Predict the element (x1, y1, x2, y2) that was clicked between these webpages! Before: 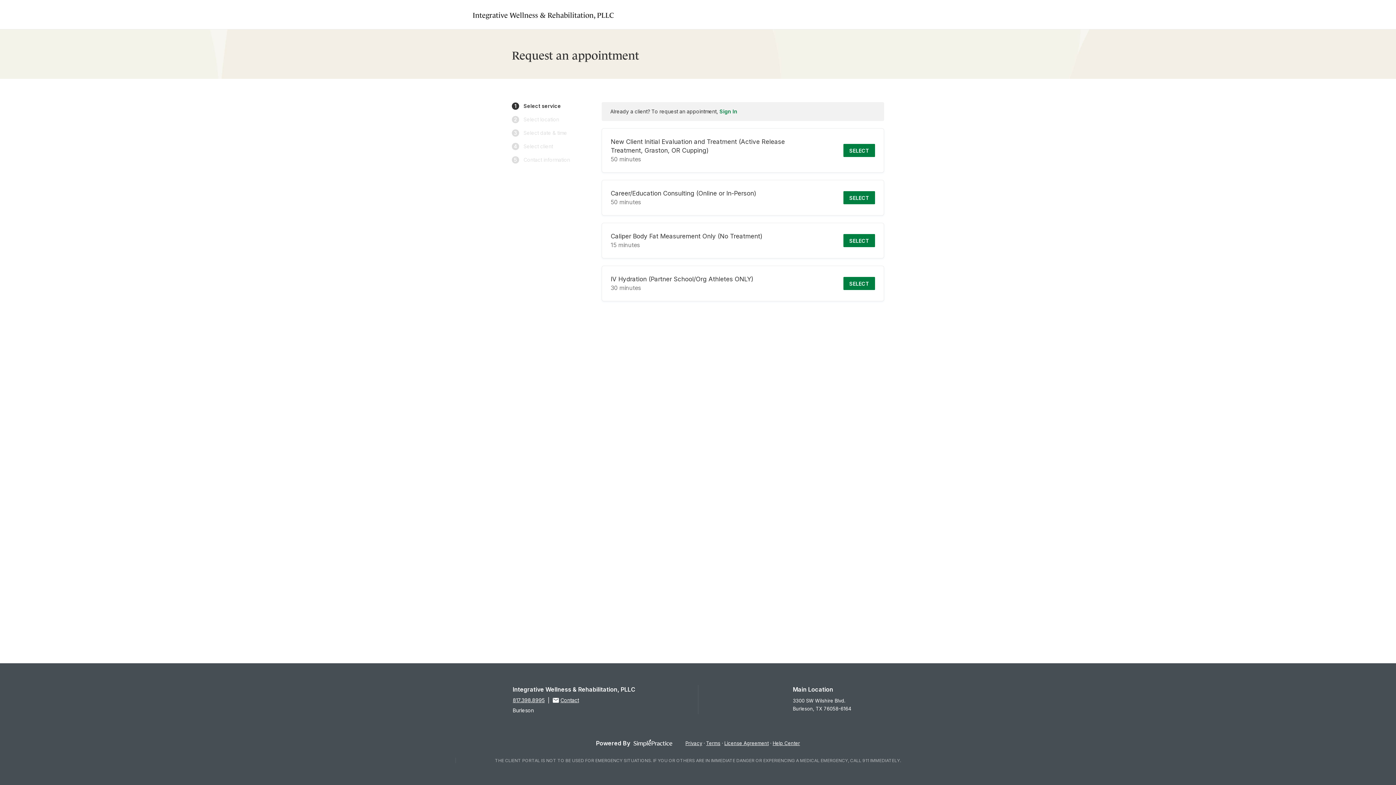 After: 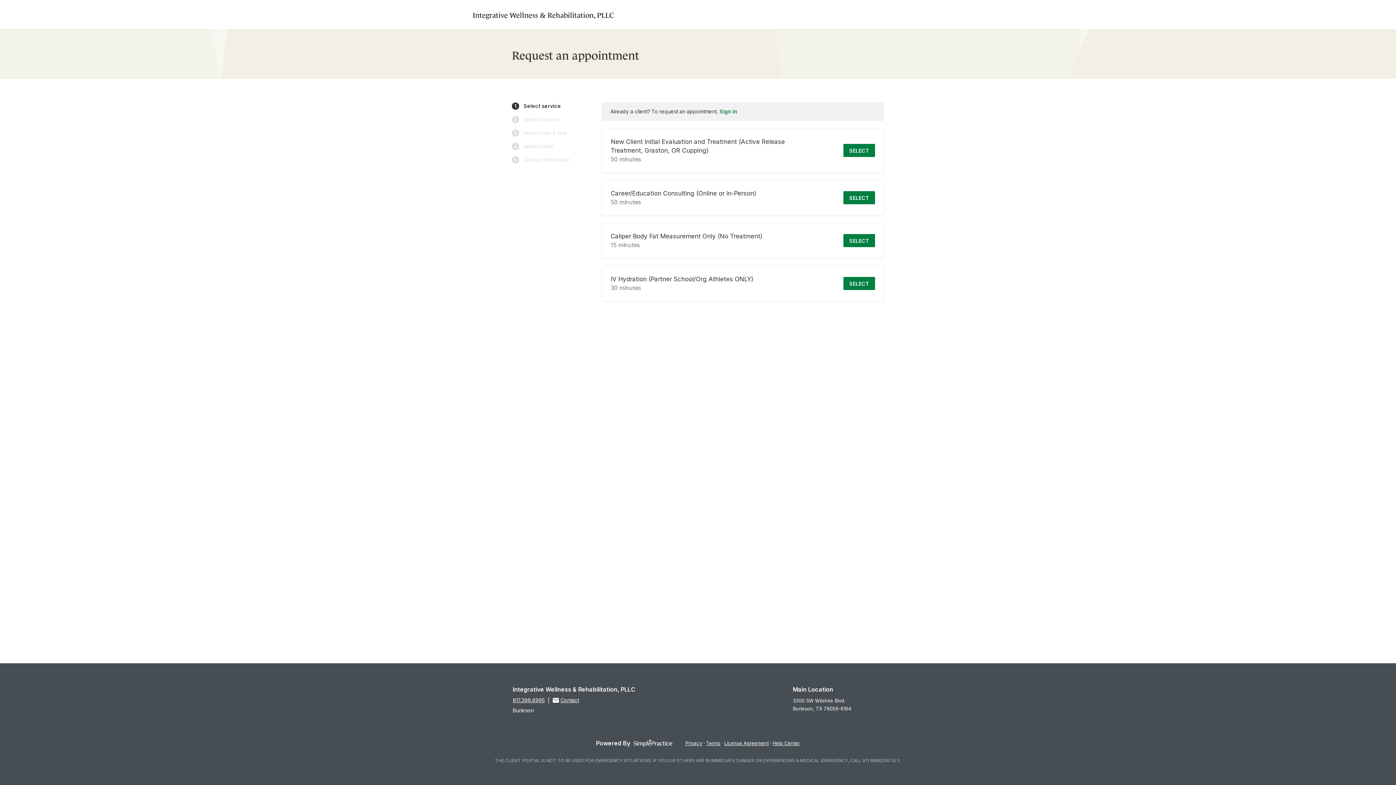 Action: label: Terms bbox: (706, 739, 720, 747)